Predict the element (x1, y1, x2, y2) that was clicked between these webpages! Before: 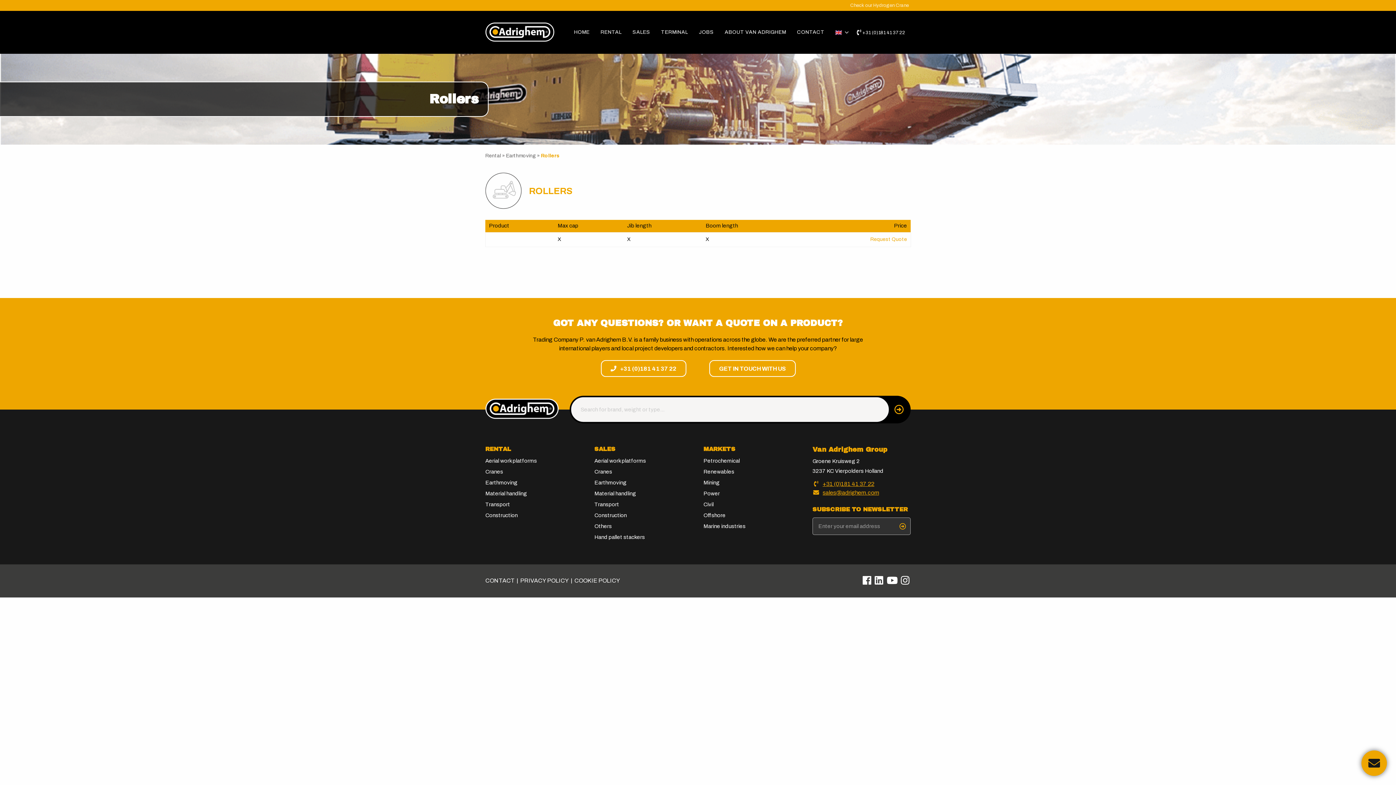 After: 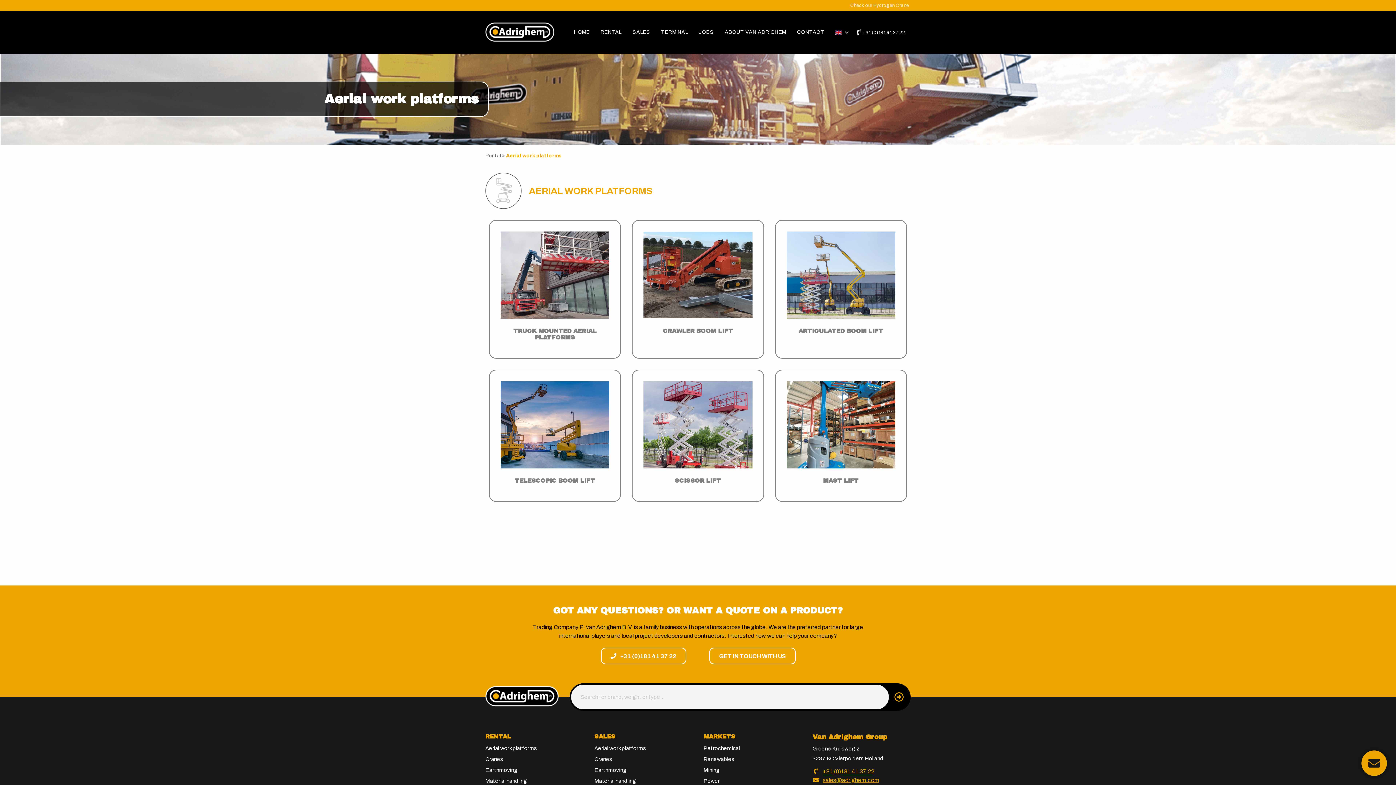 Action: bbox: (485, 458, 537, 464) label: Aerial work platforms